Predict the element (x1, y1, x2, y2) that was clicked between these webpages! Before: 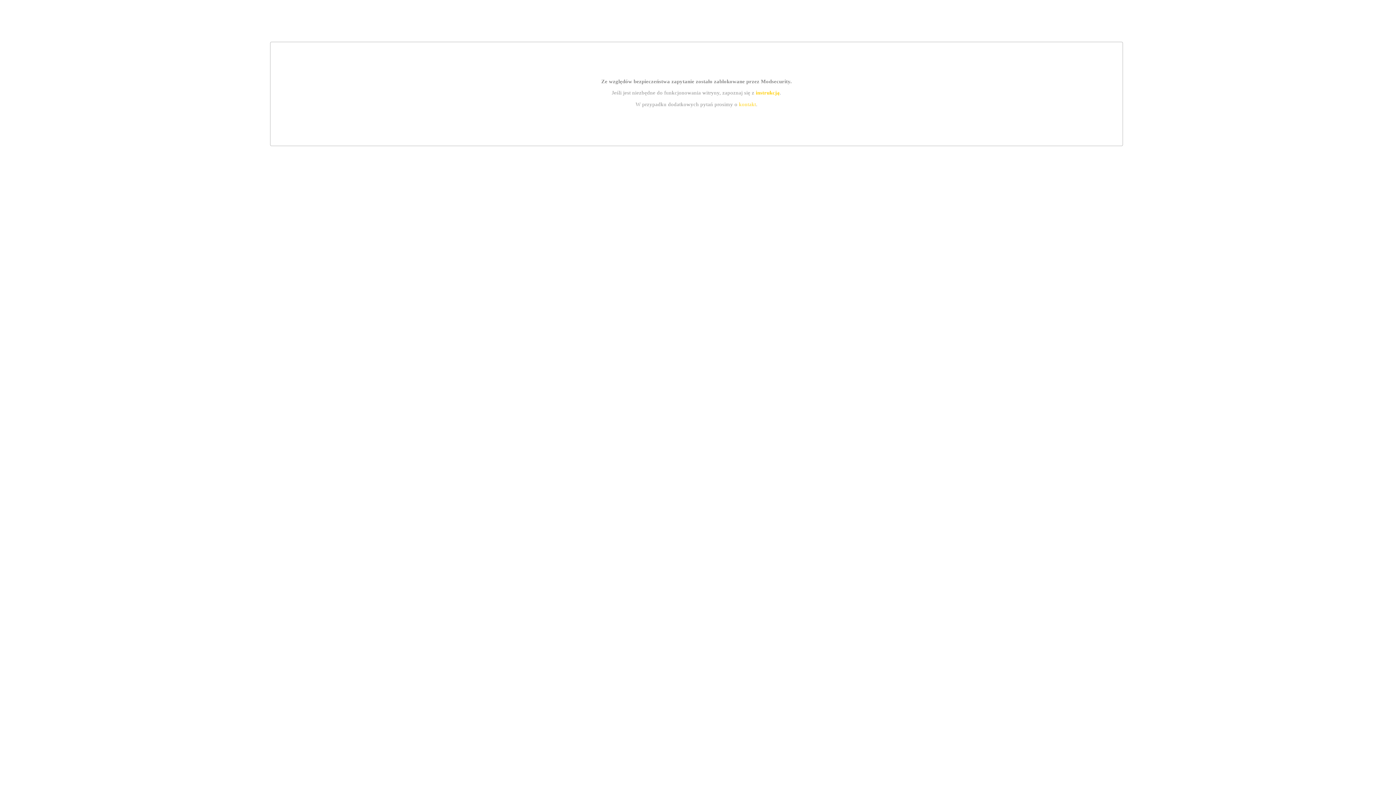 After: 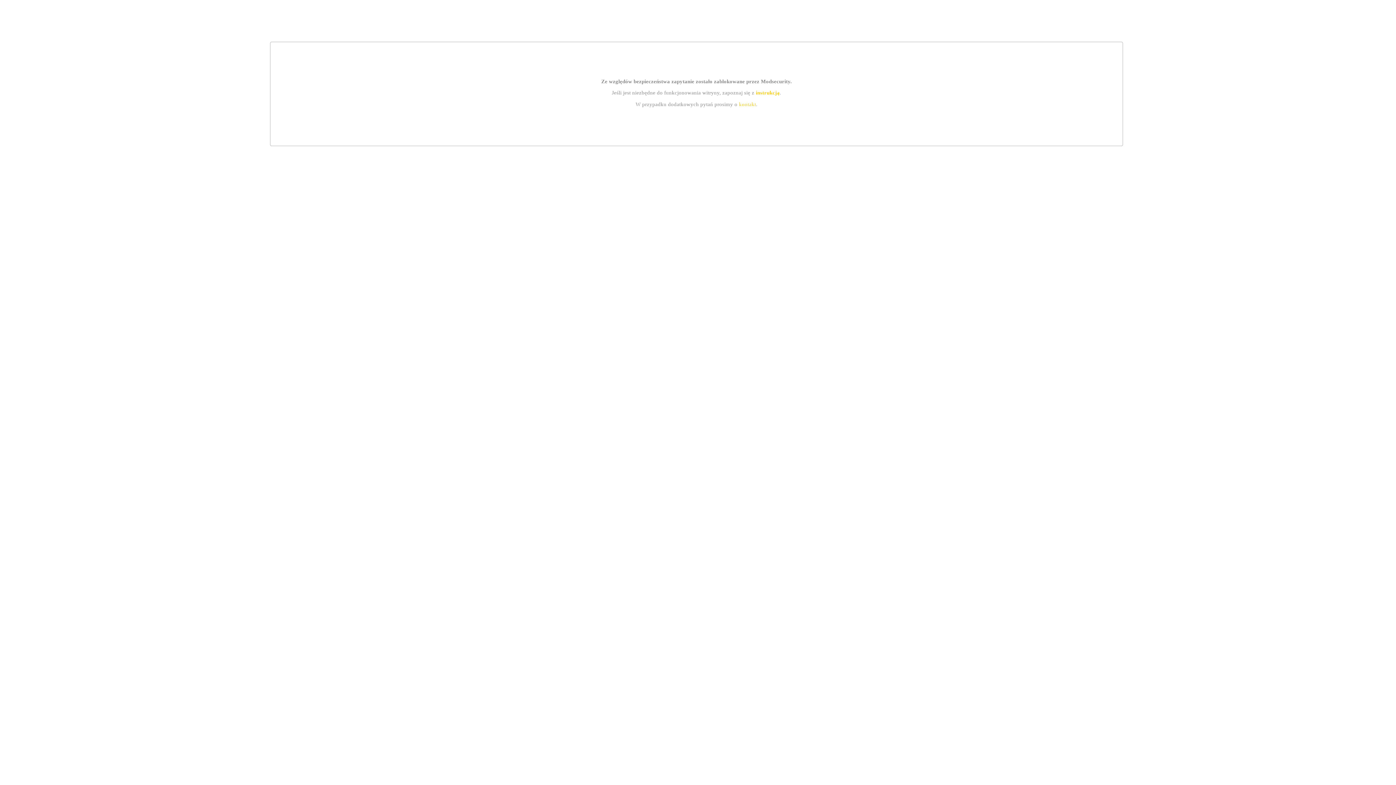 Action: label: instrukcją bbox: (755, 89, 779, 95)